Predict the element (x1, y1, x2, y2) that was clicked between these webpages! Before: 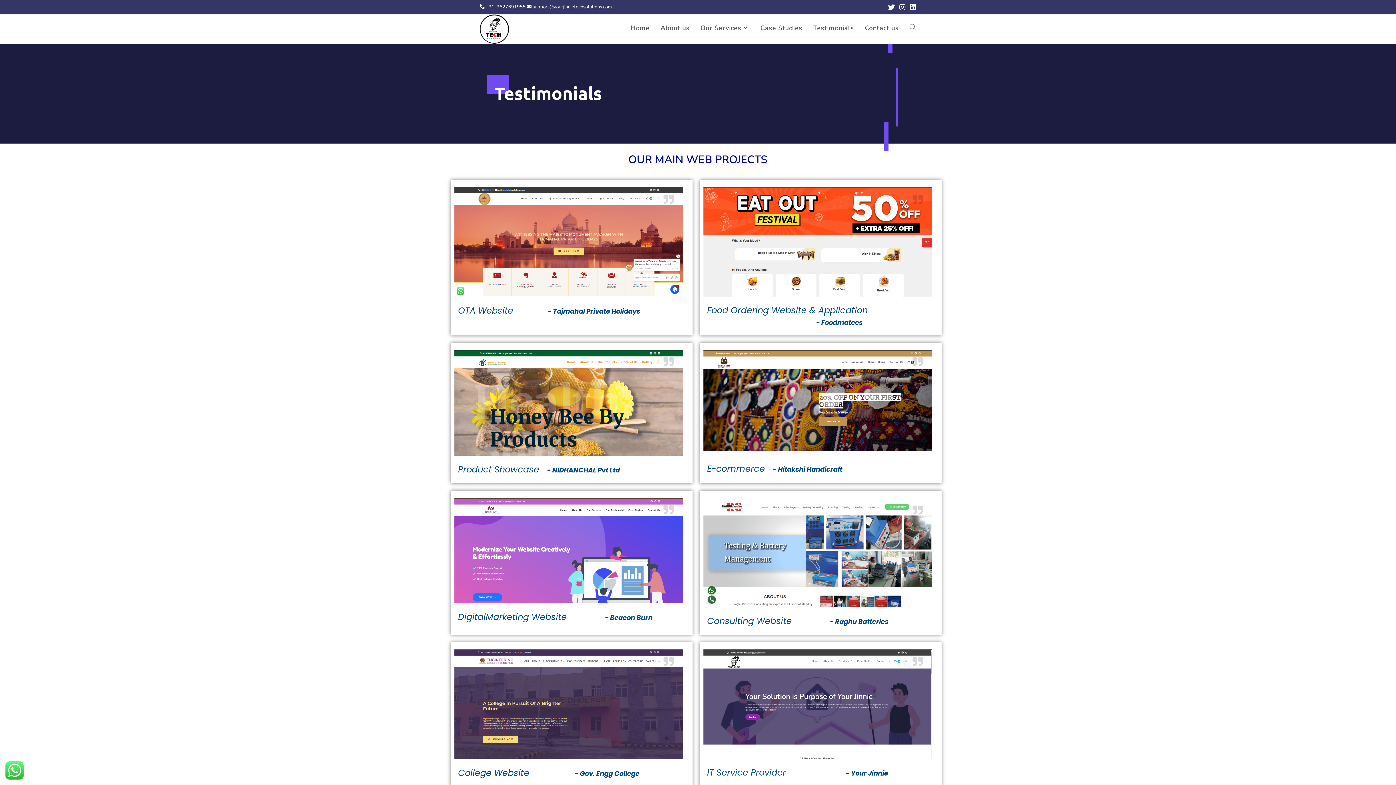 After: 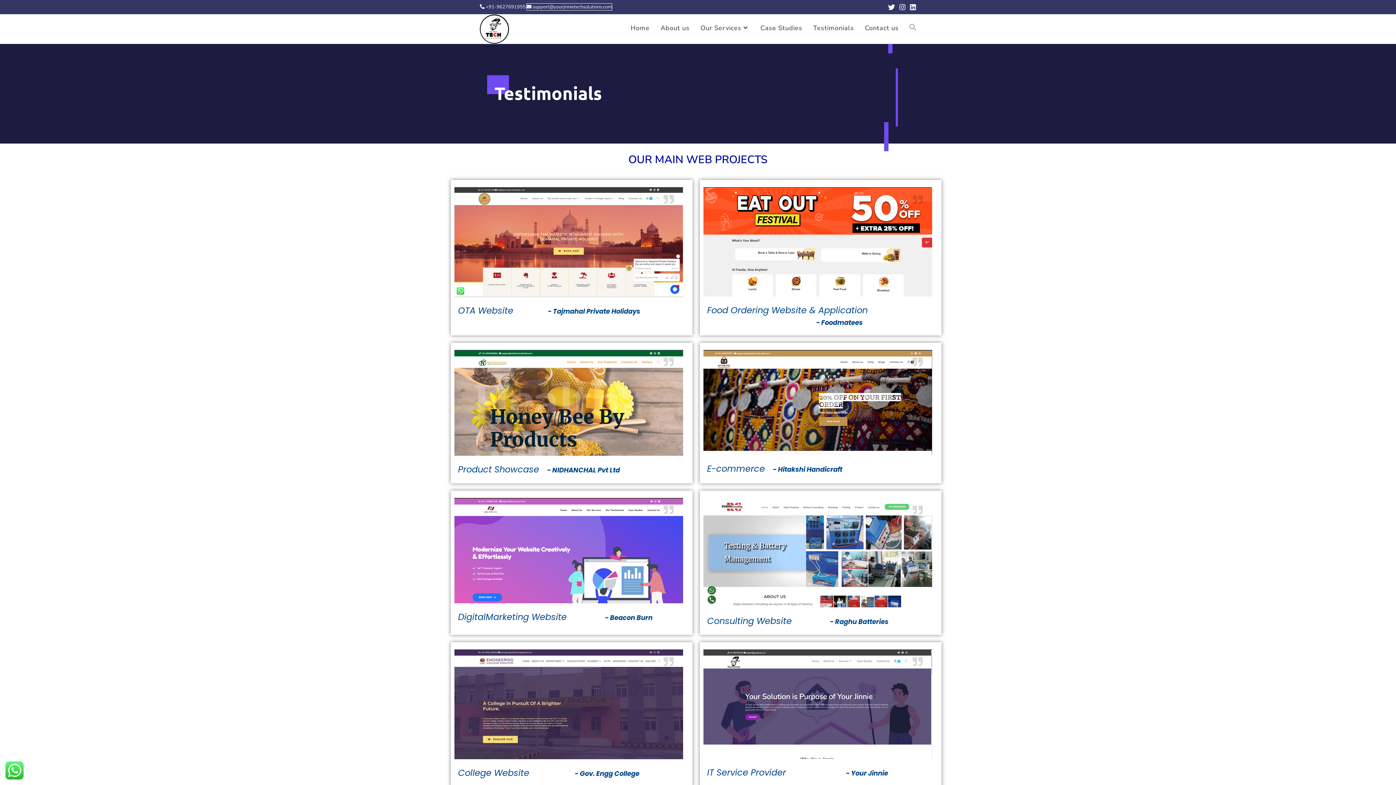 Action: label:  support@yourjinnietechsolutions.com bbox: (526, 3, 612, 10)